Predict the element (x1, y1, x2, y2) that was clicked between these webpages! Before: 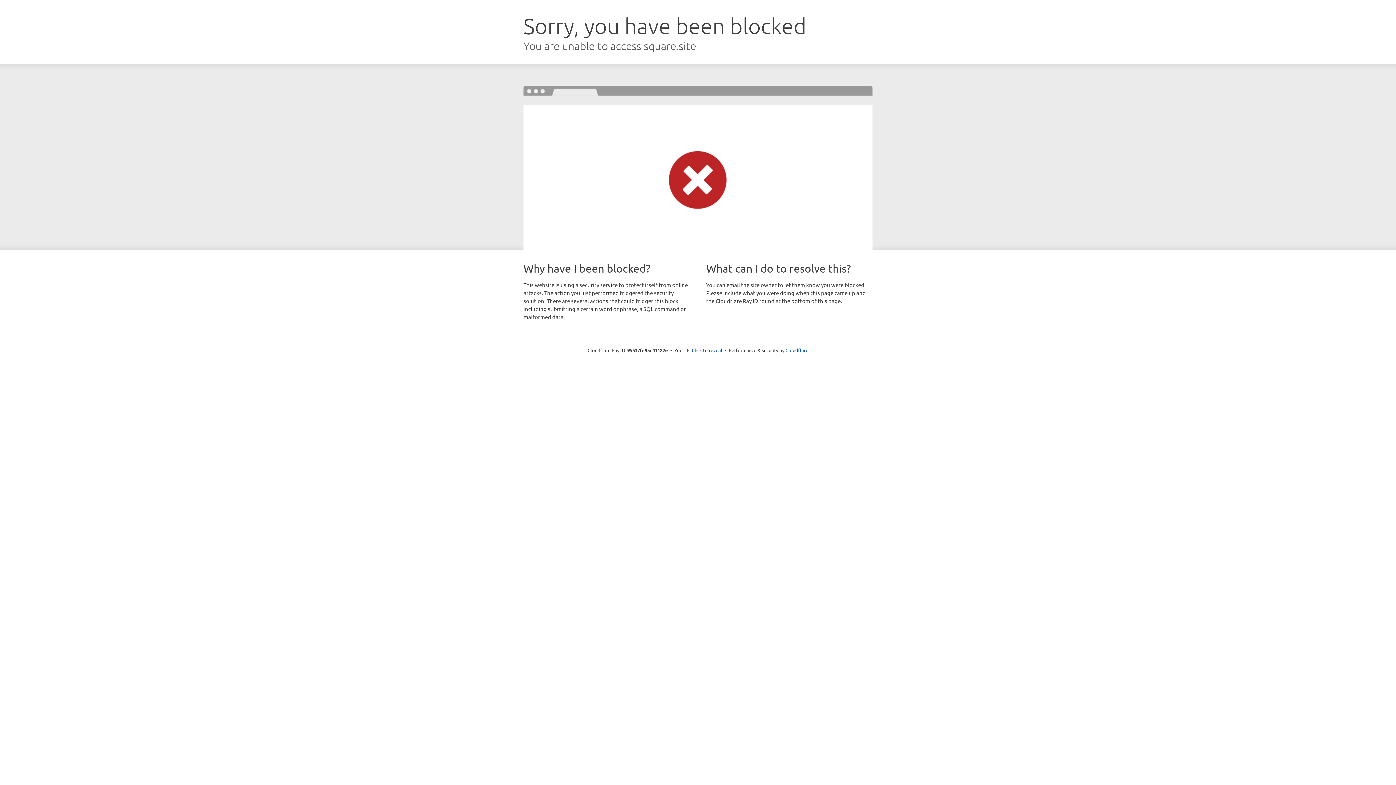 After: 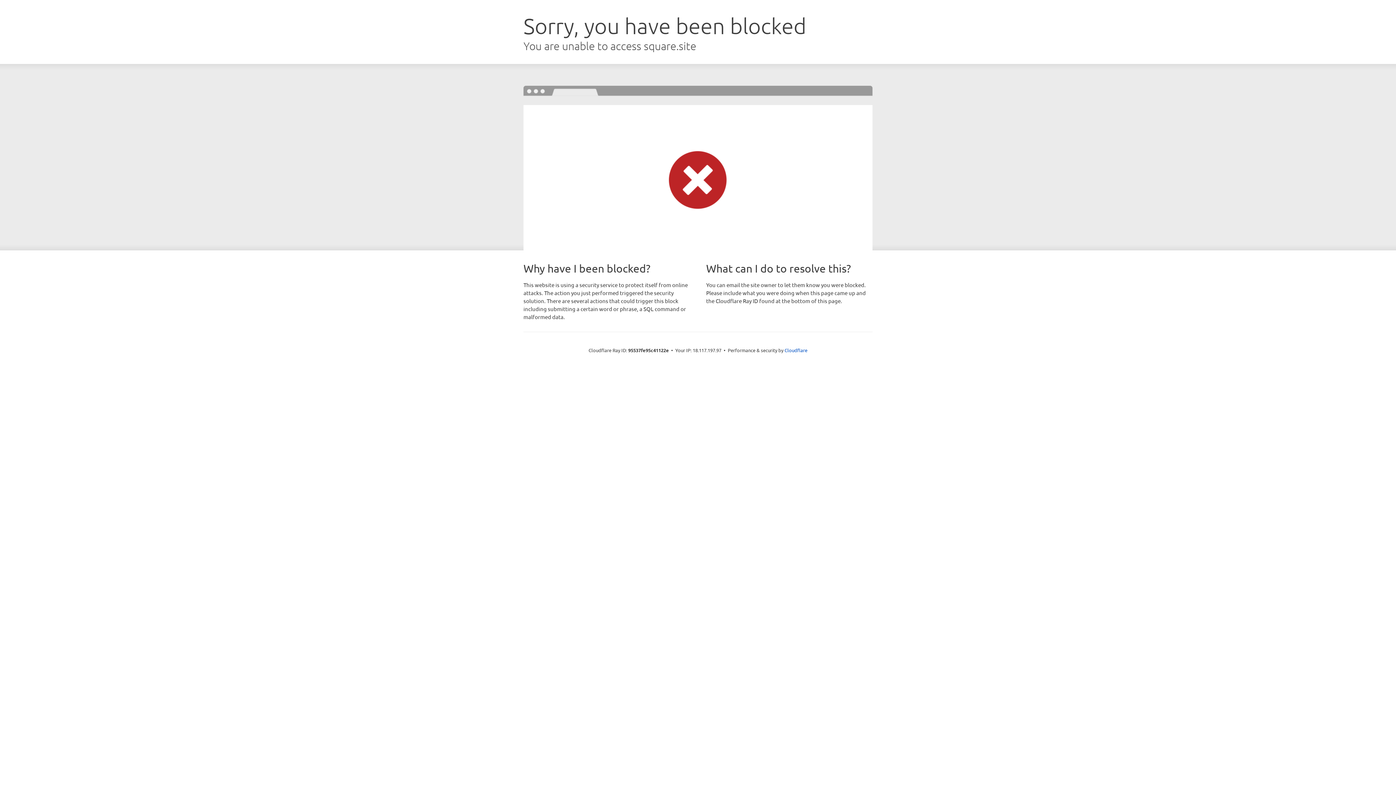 Action: label: Click to reveal bbox: (692, 346, 722, 353)